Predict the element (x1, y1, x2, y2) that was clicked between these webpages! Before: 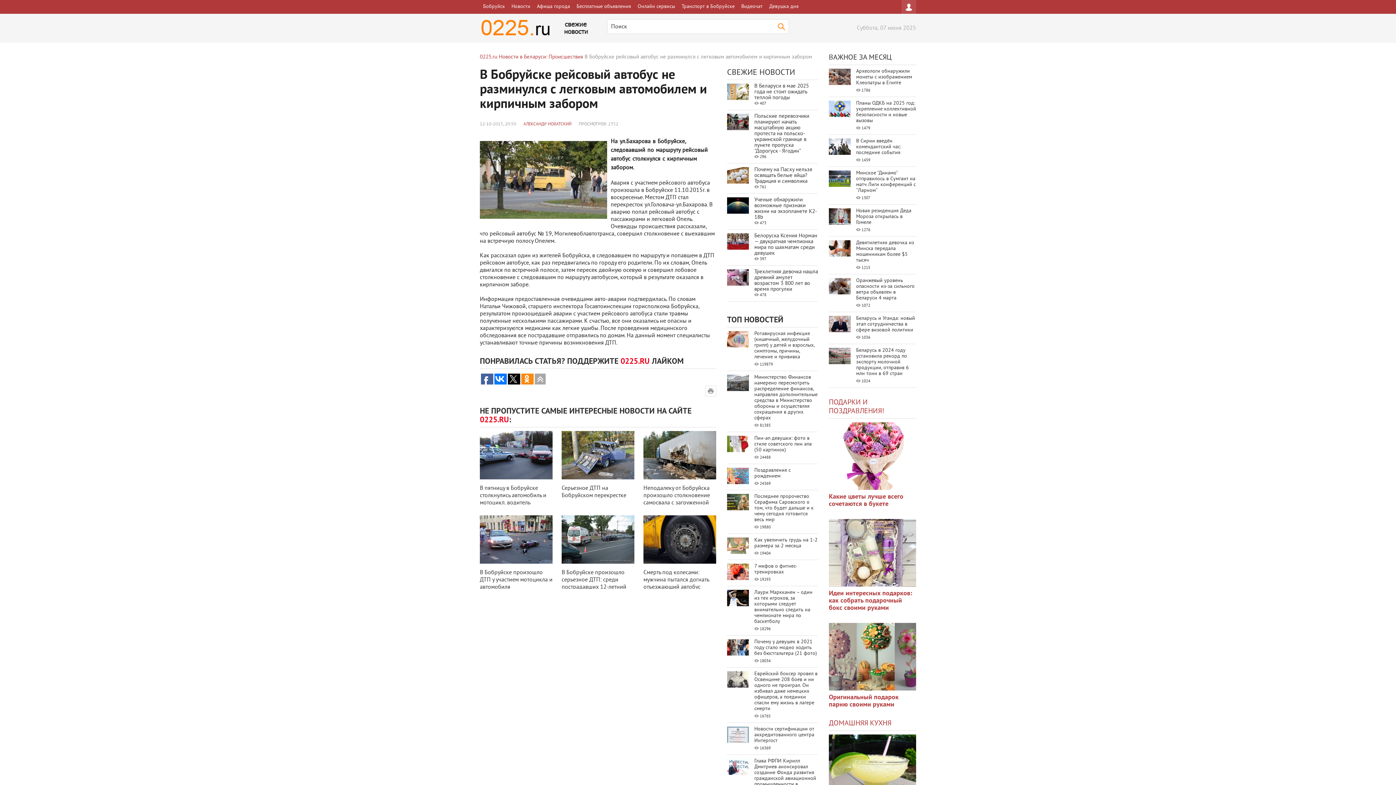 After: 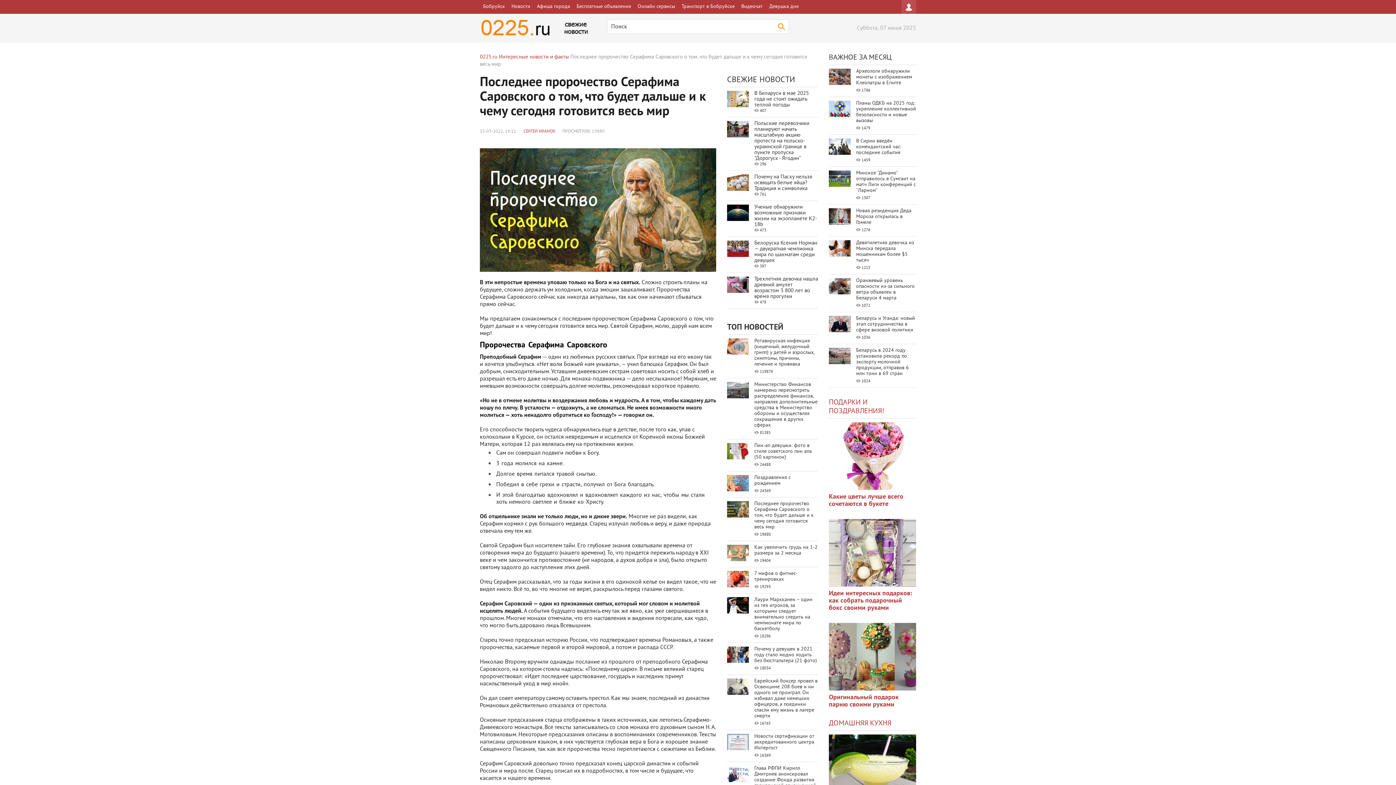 Action: bbox: (754, 493, 813, 523) label: Последнее пророчество Серафима Саровского о том, что будет дальше и к чему сегодня готовится весь мир